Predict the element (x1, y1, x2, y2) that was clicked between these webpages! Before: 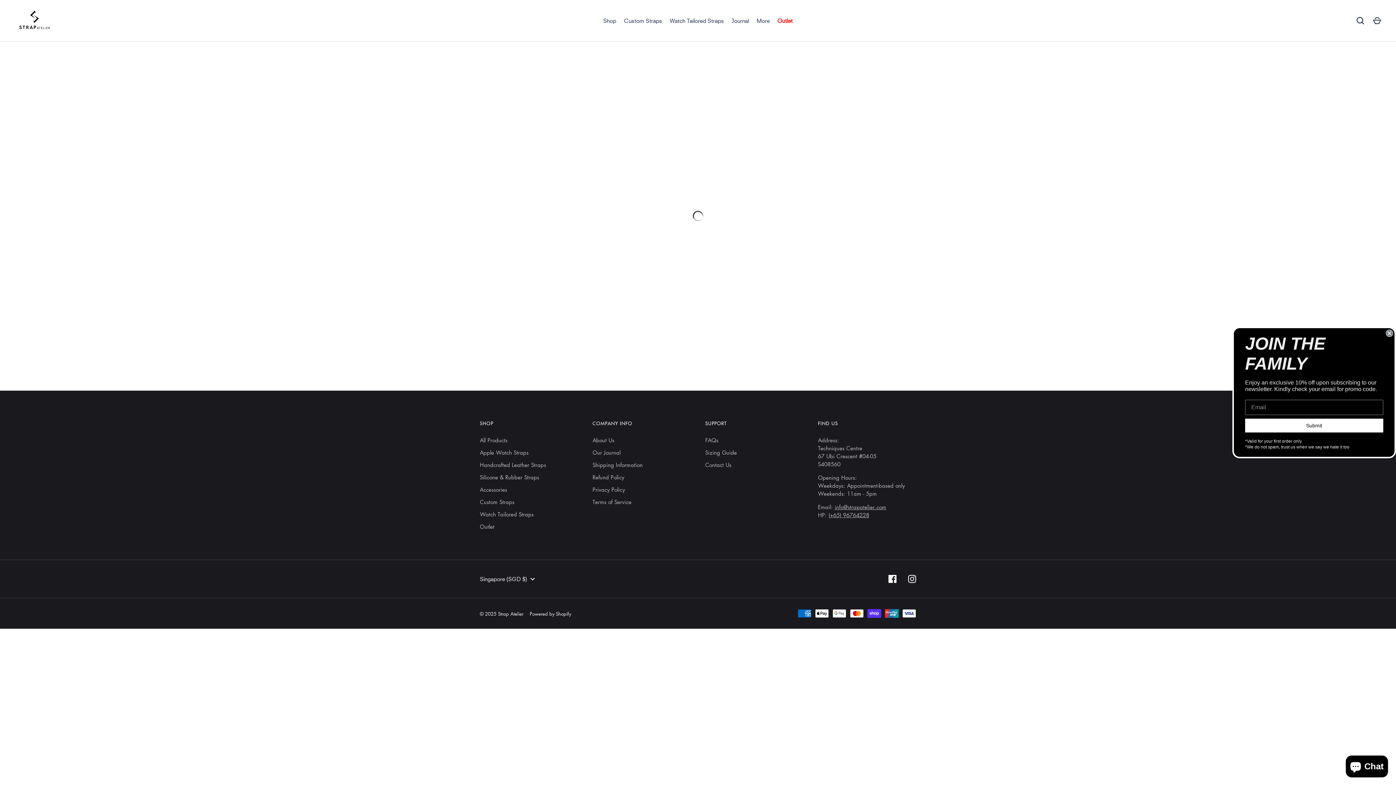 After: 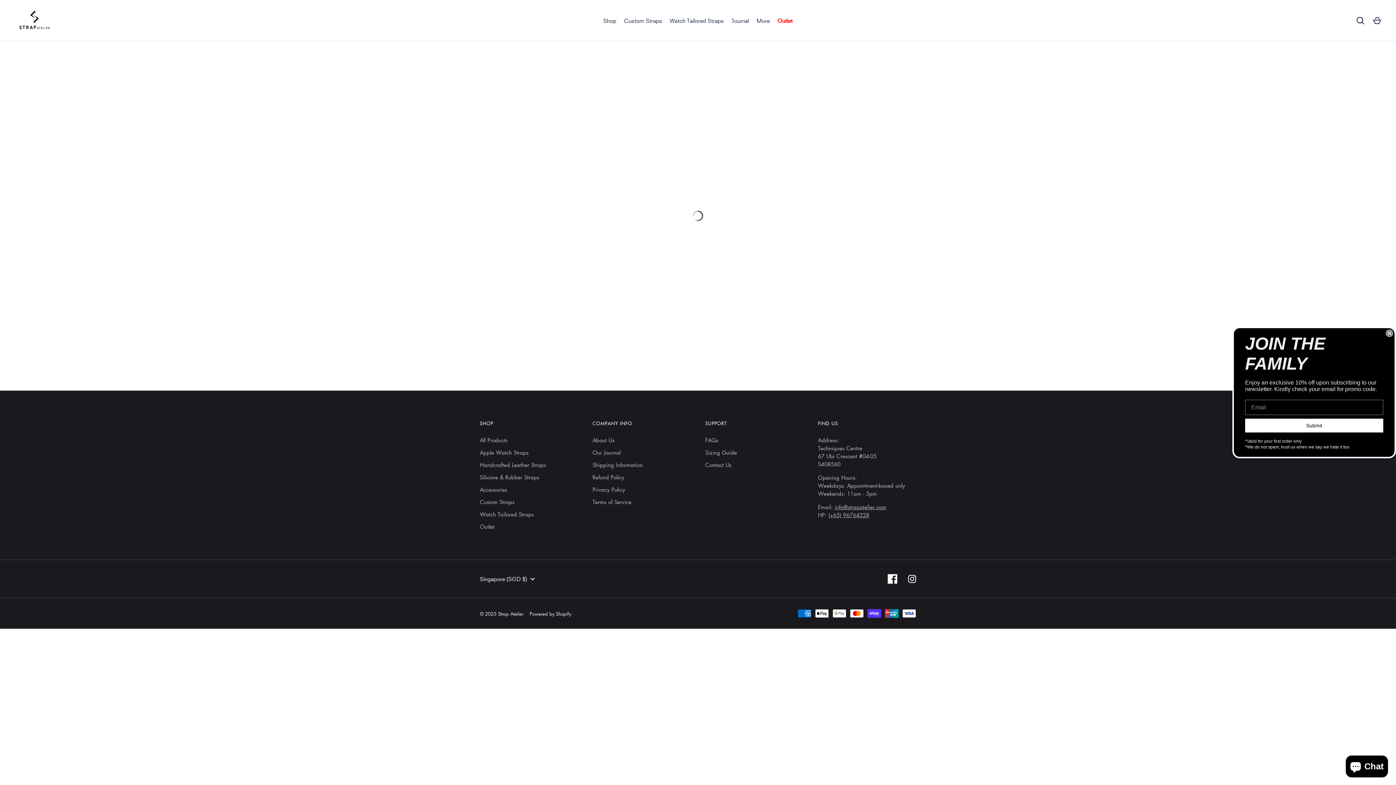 Action: bbox: (884, 571, 900, 587) label: Facebook